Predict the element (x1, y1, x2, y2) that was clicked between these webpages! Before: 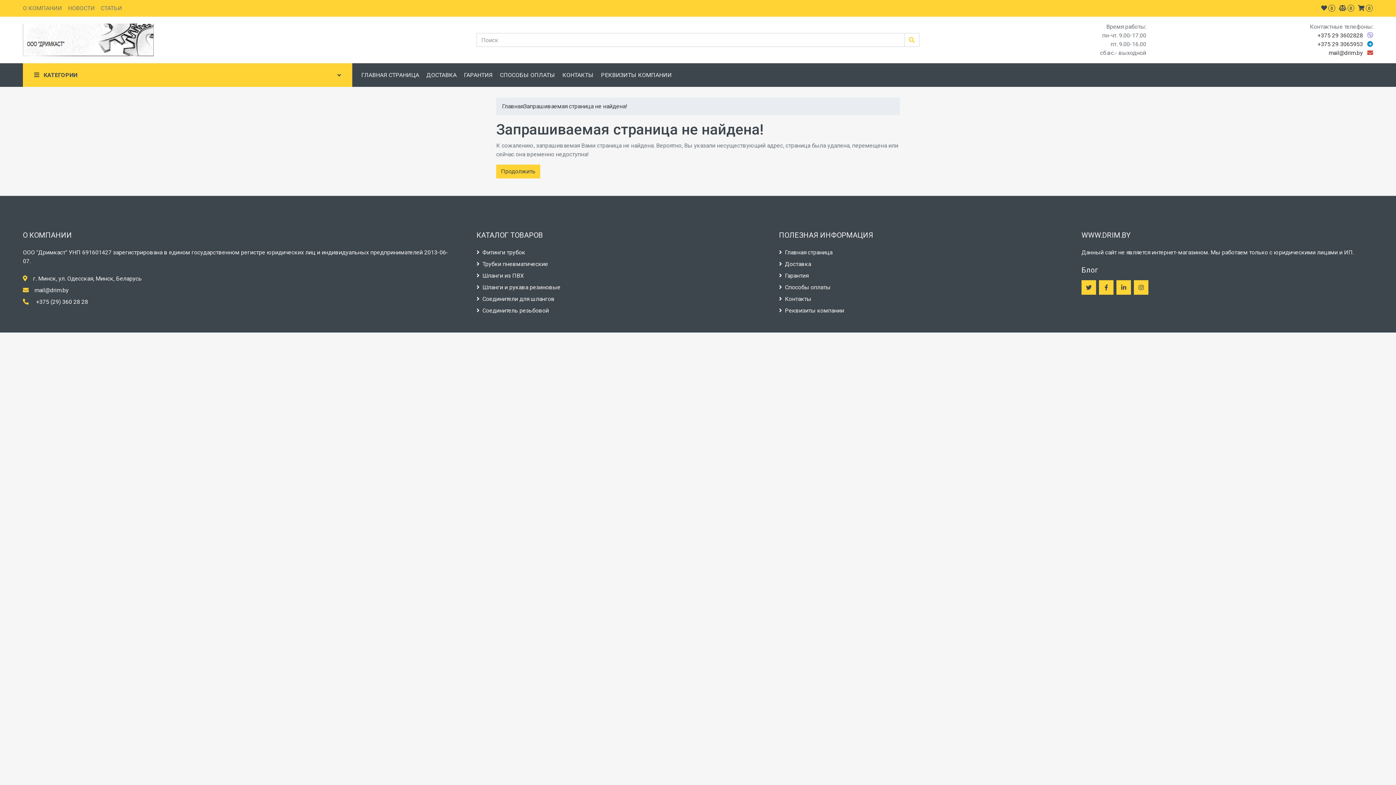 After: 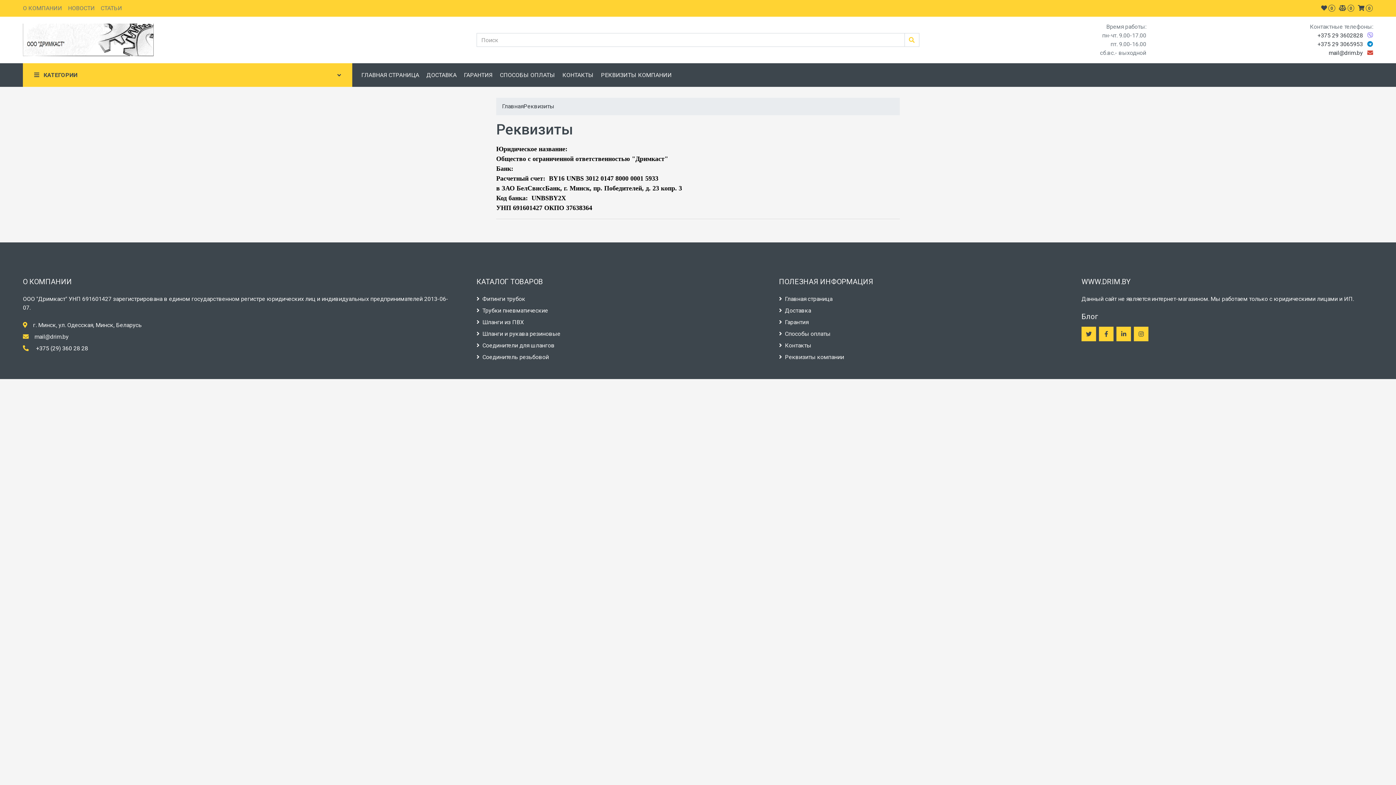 Action: bbox: (779, 306, 1070, 315) label: Реквизиты компании